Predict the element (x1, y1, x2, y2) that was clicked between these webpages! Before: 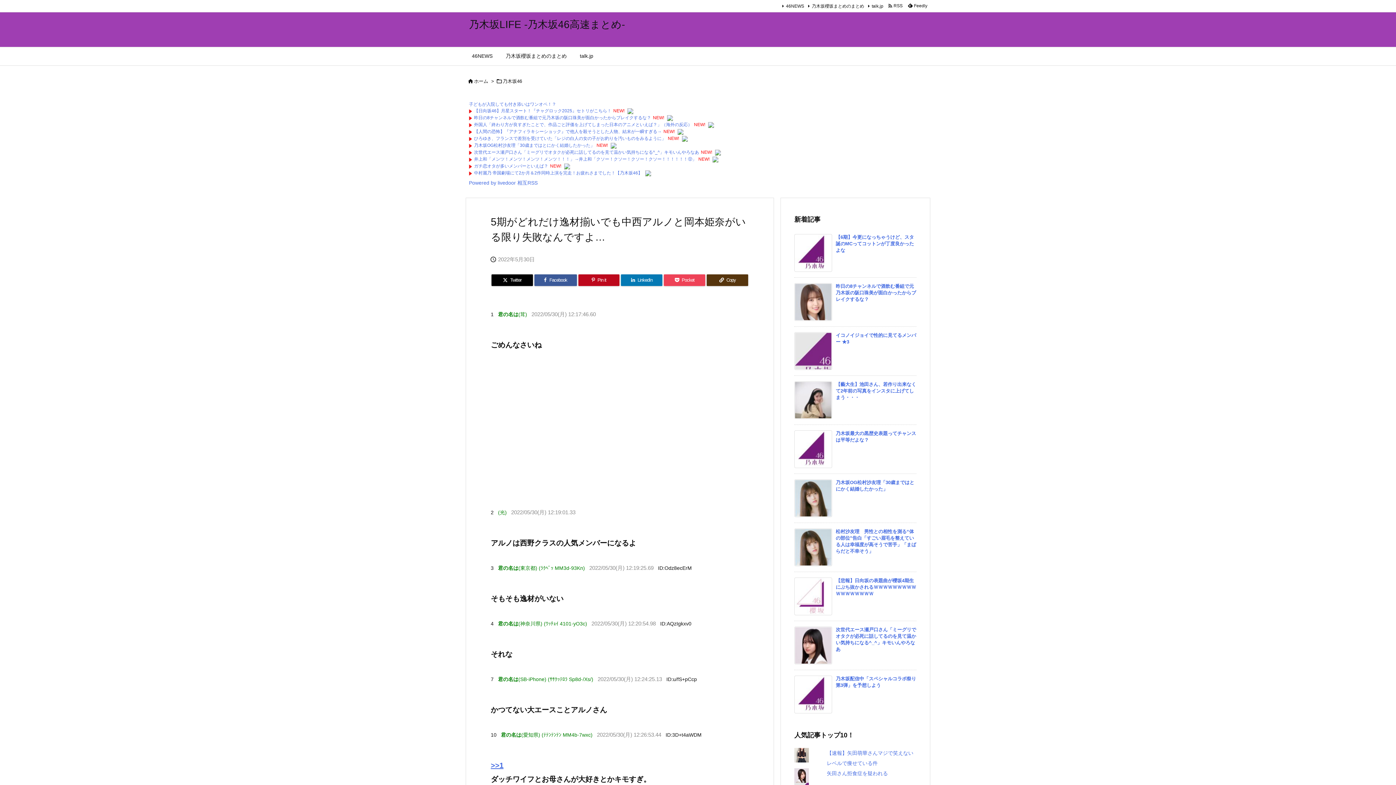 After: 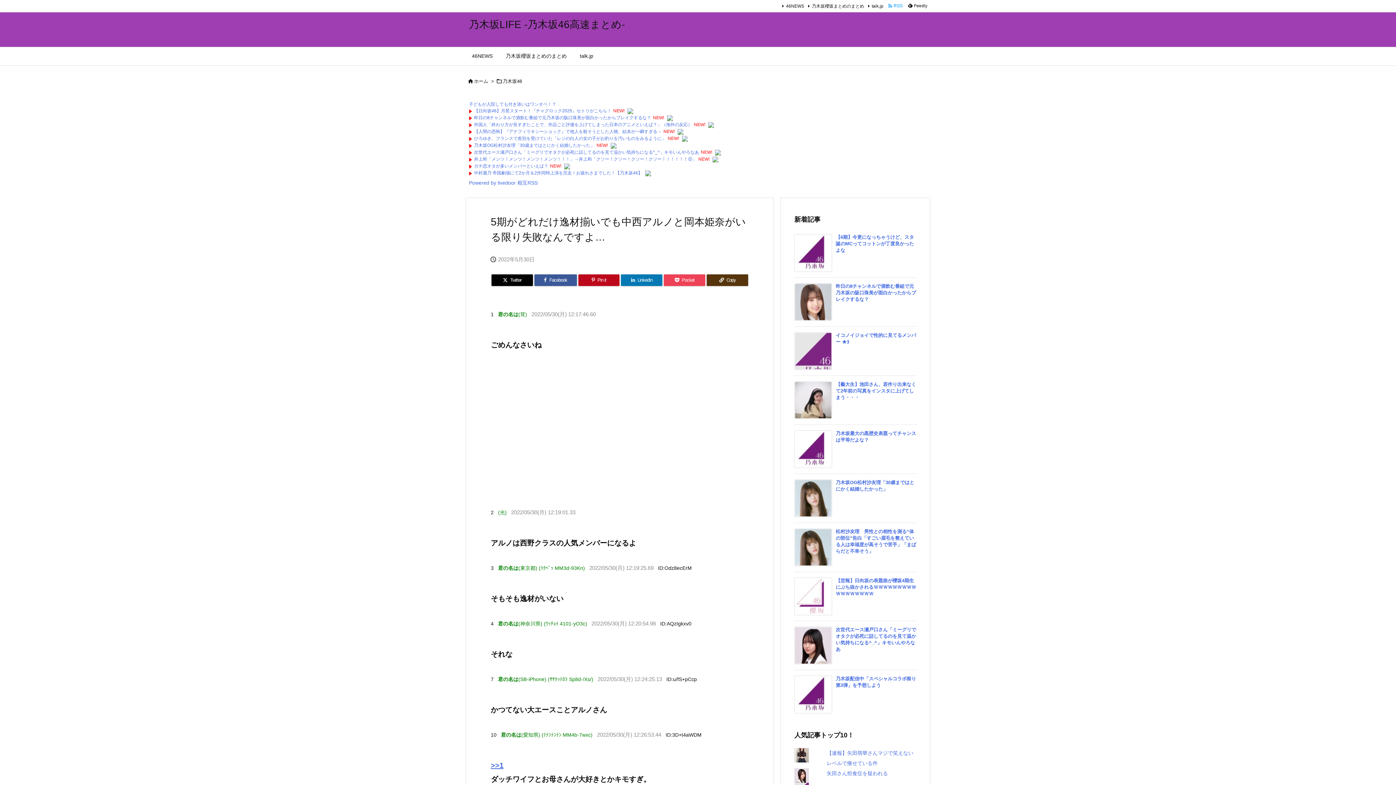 Action: bbox: (885, 2, 905, 9) label:   RSS 